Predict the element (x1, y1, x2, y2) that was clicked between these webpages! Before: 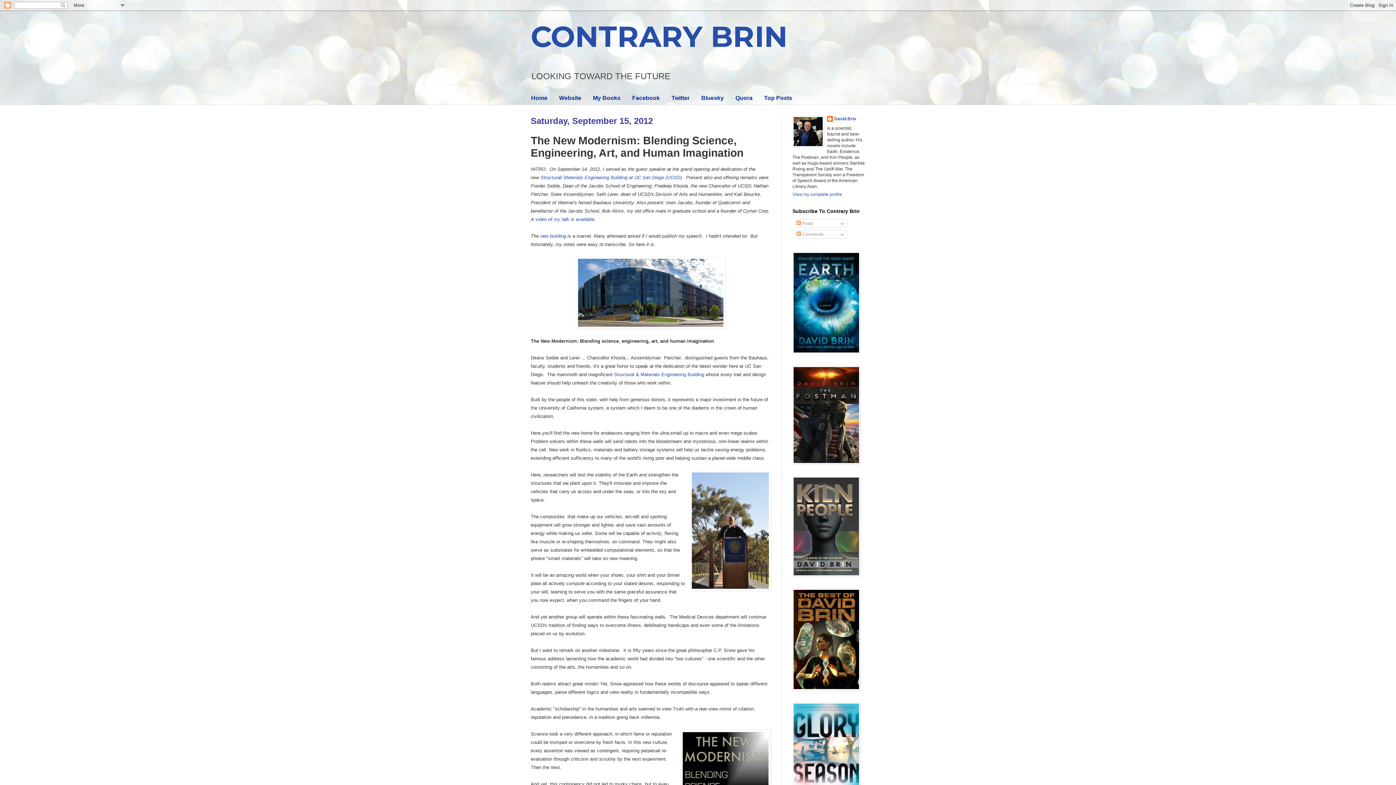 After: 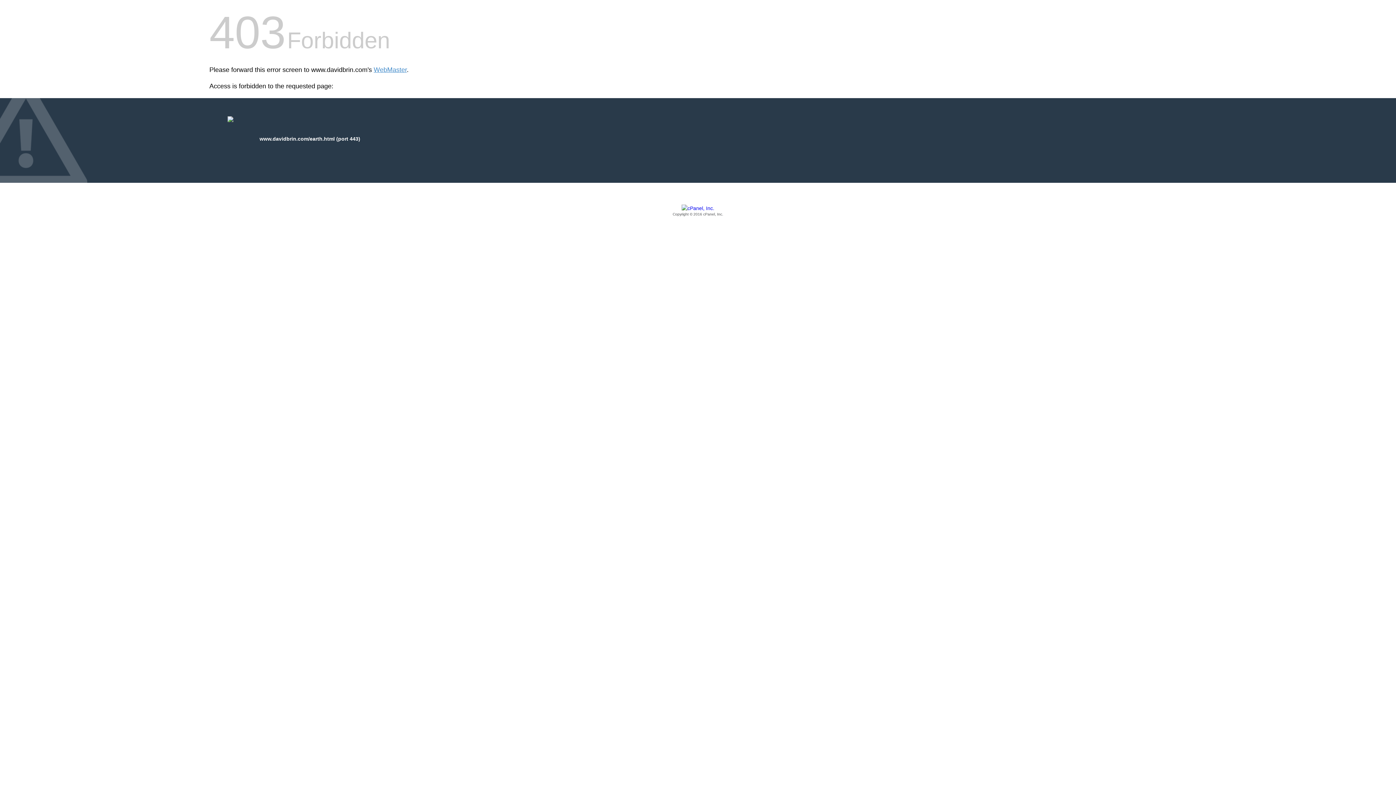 Action: bbox: (792, 349, 860, 354)